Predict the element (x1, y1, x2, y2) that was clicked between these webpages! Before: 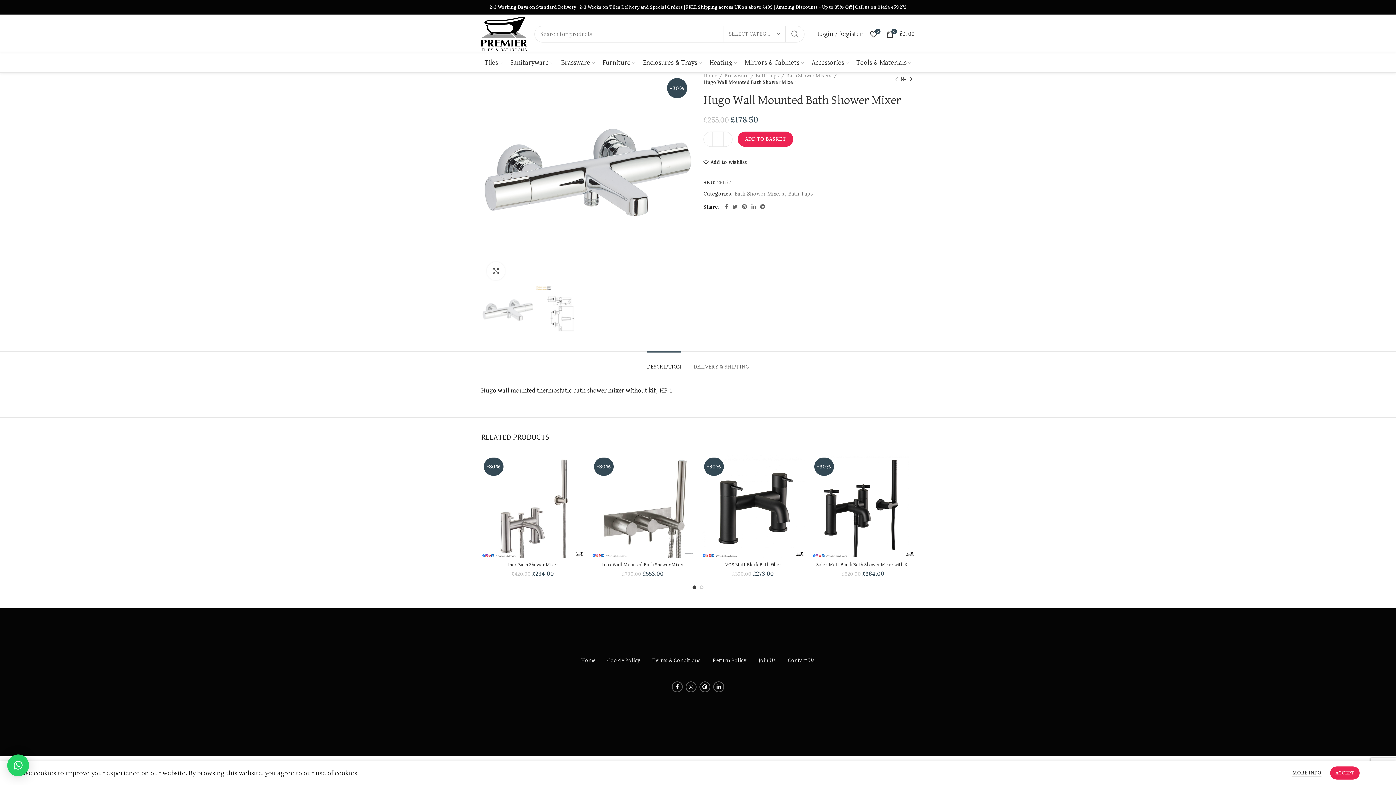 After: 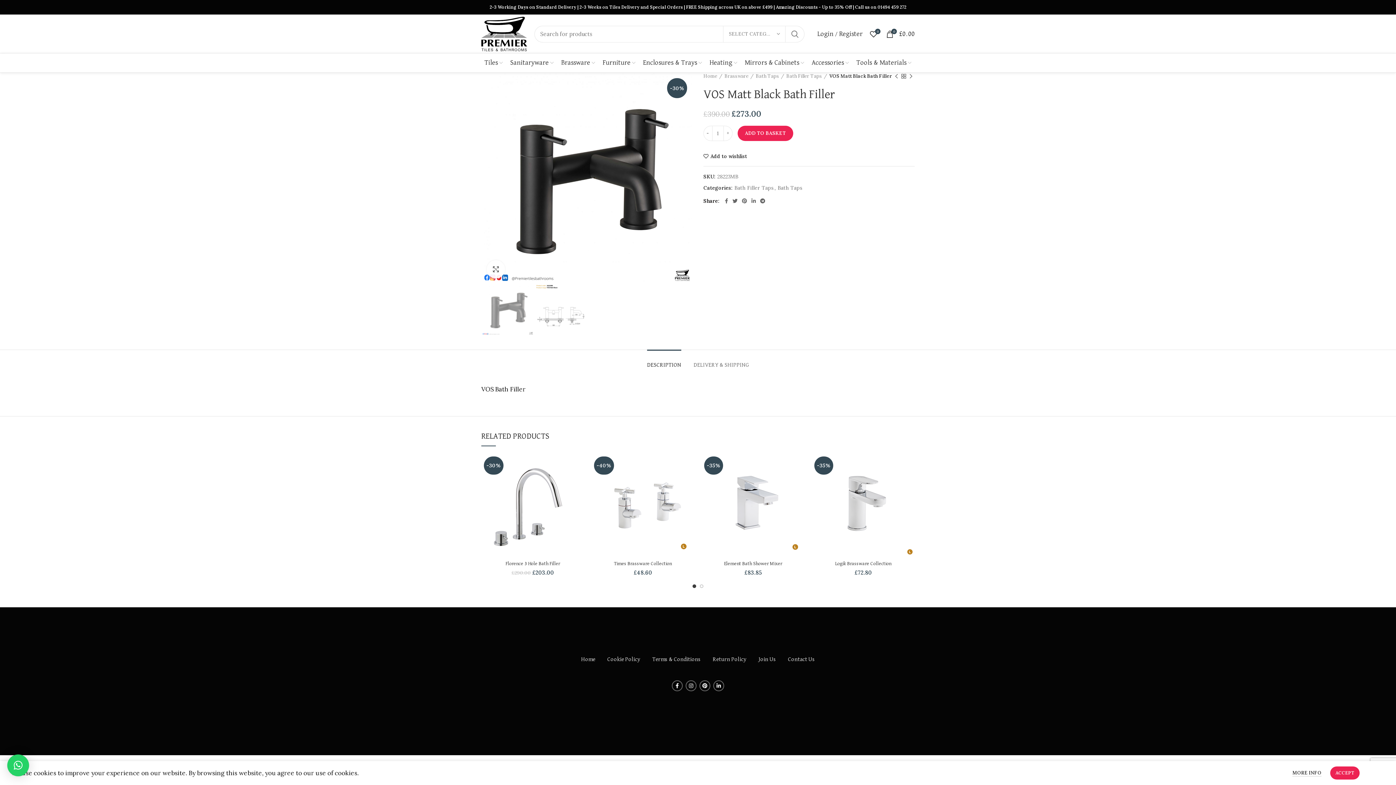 Action: label: VOS Matt Black Bath Filler bbox: (725, 562, 781, 567)